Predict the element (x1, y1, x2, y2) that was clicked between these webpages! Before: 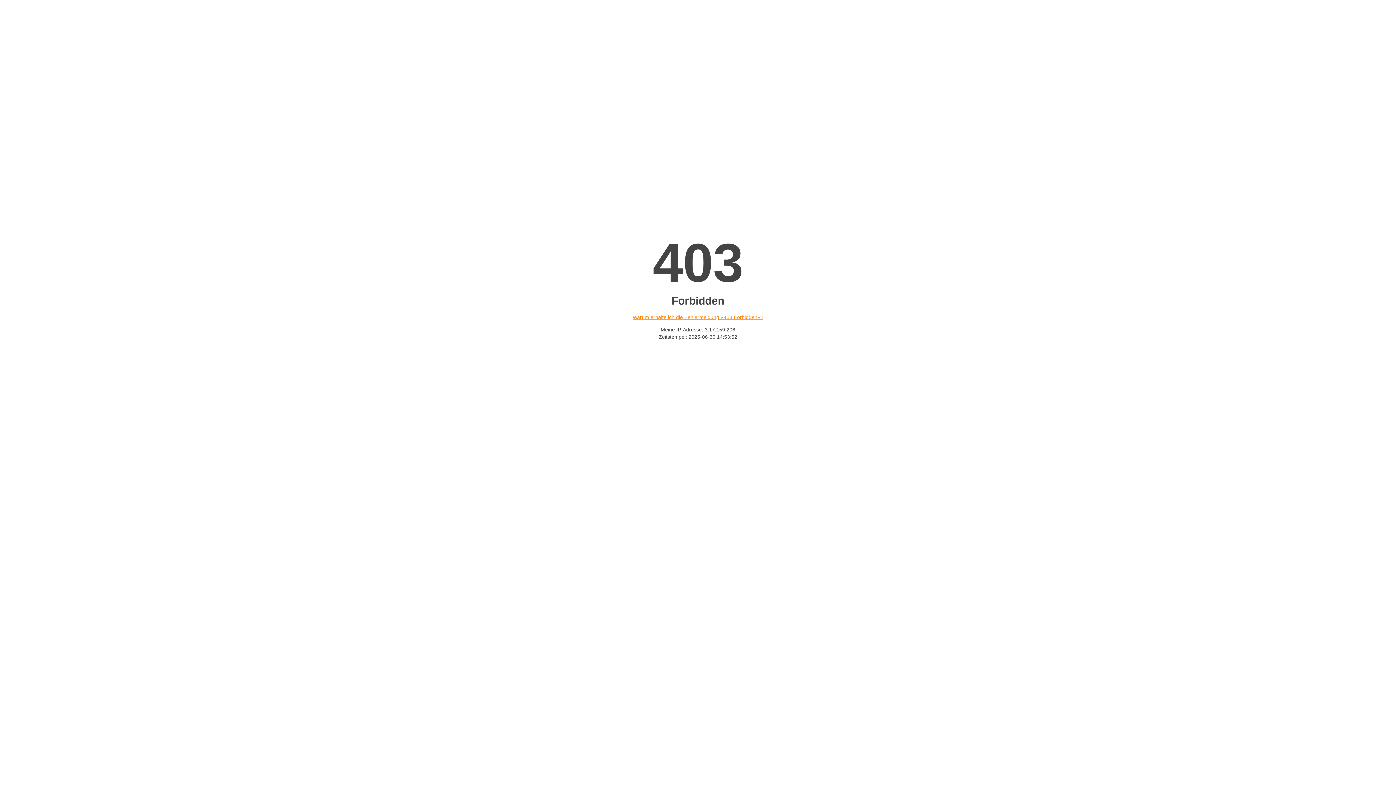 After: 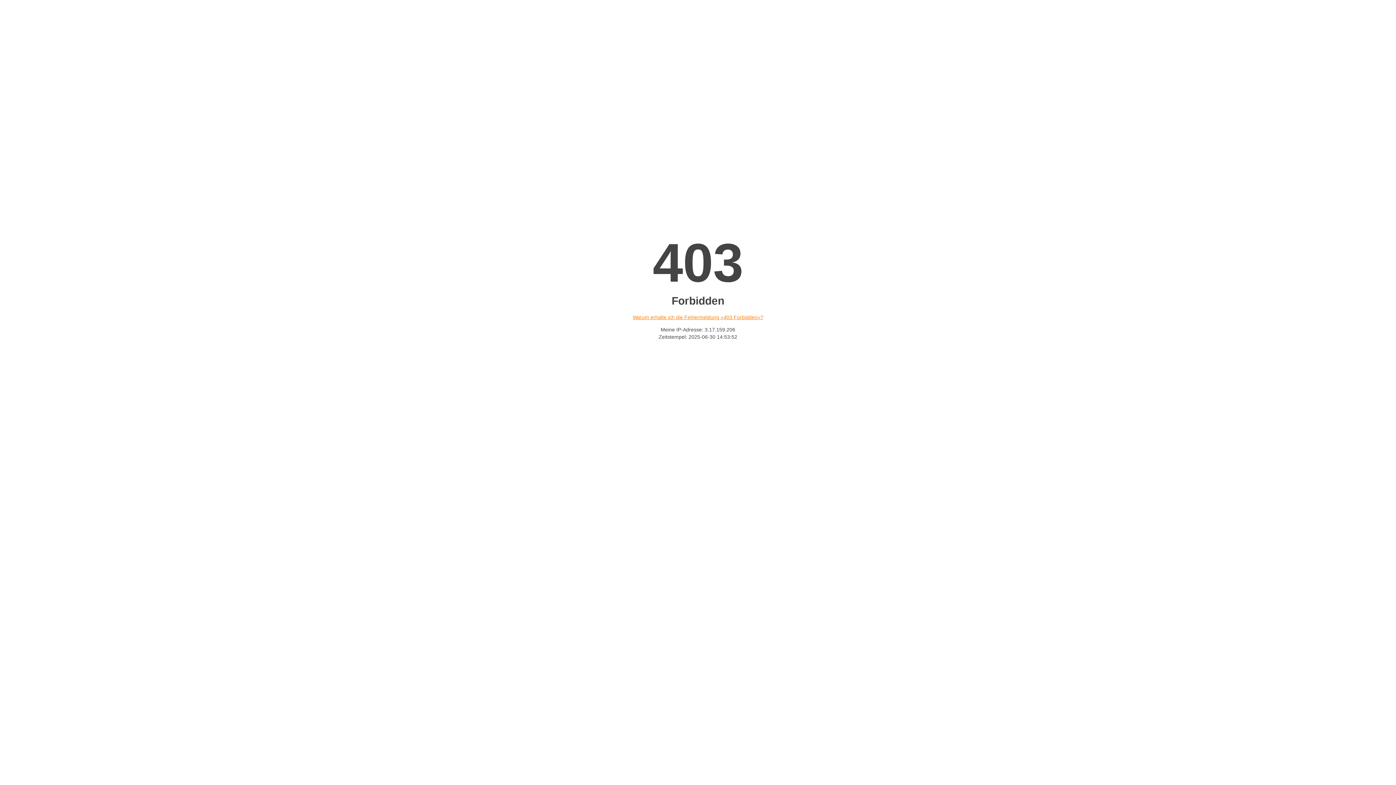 Action: label: Warum erhalte ich die Fehlermeldung «403 Forbidden»? bbox: (632, 314, 763, 320)